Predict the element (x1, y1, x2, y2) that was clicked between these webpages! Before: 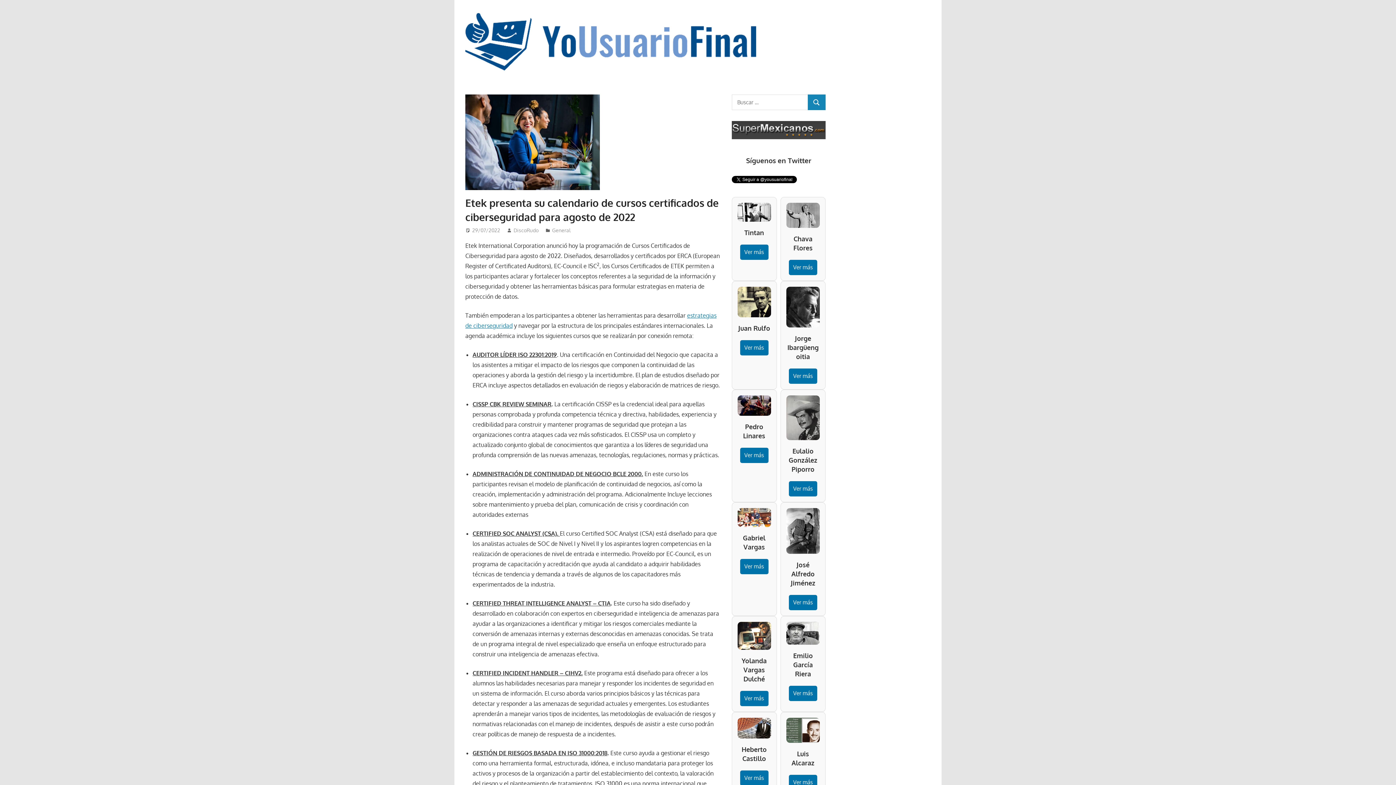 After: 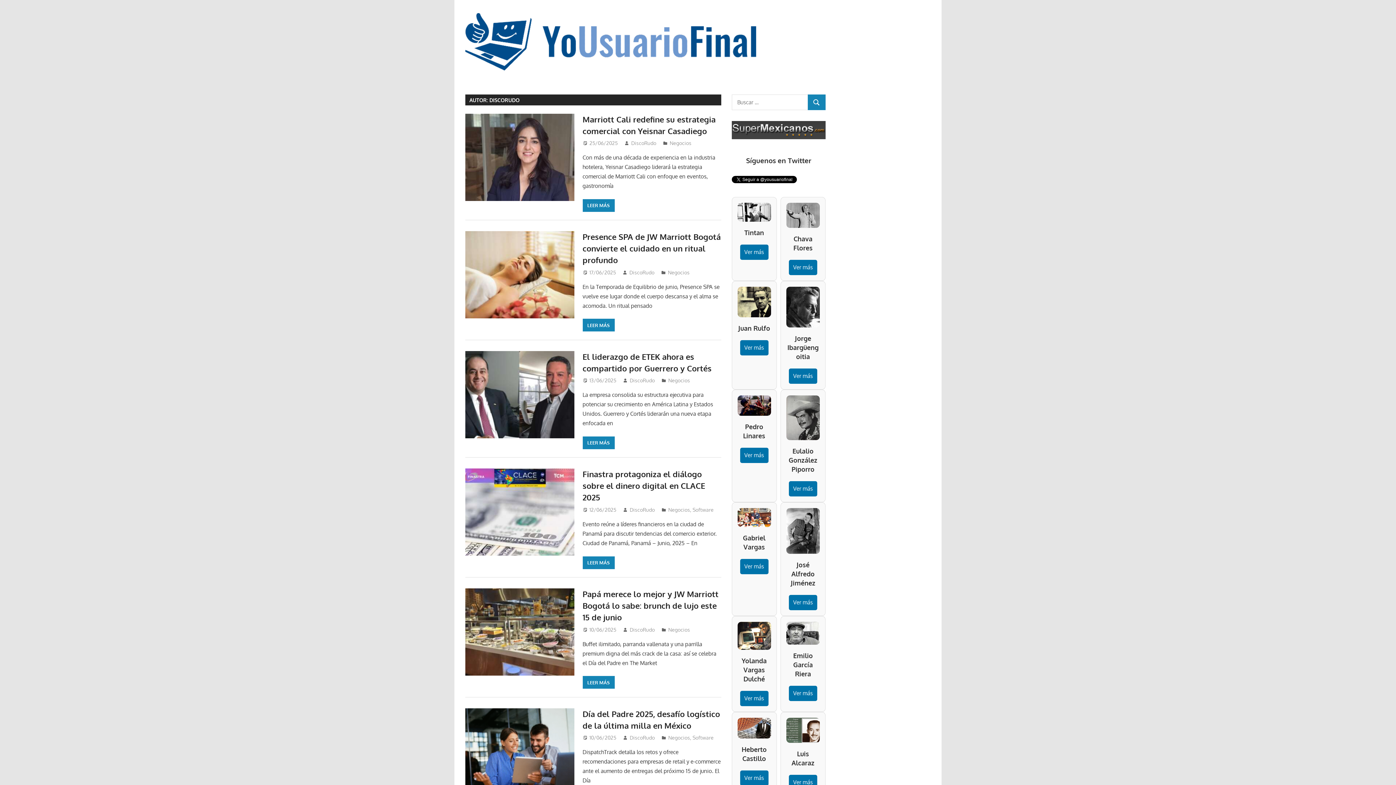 Action: label: DiscoRudo bbox: (513, 227, 538, 233)